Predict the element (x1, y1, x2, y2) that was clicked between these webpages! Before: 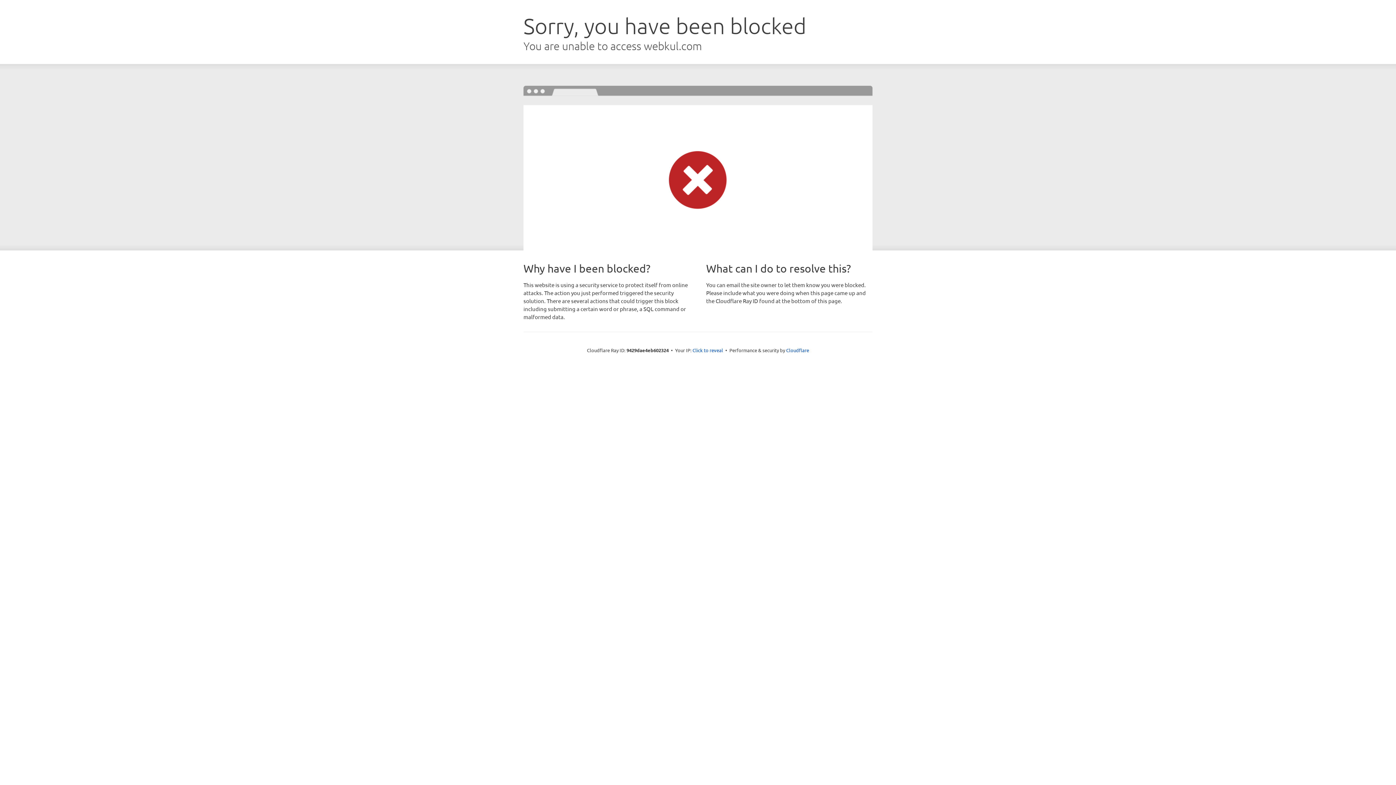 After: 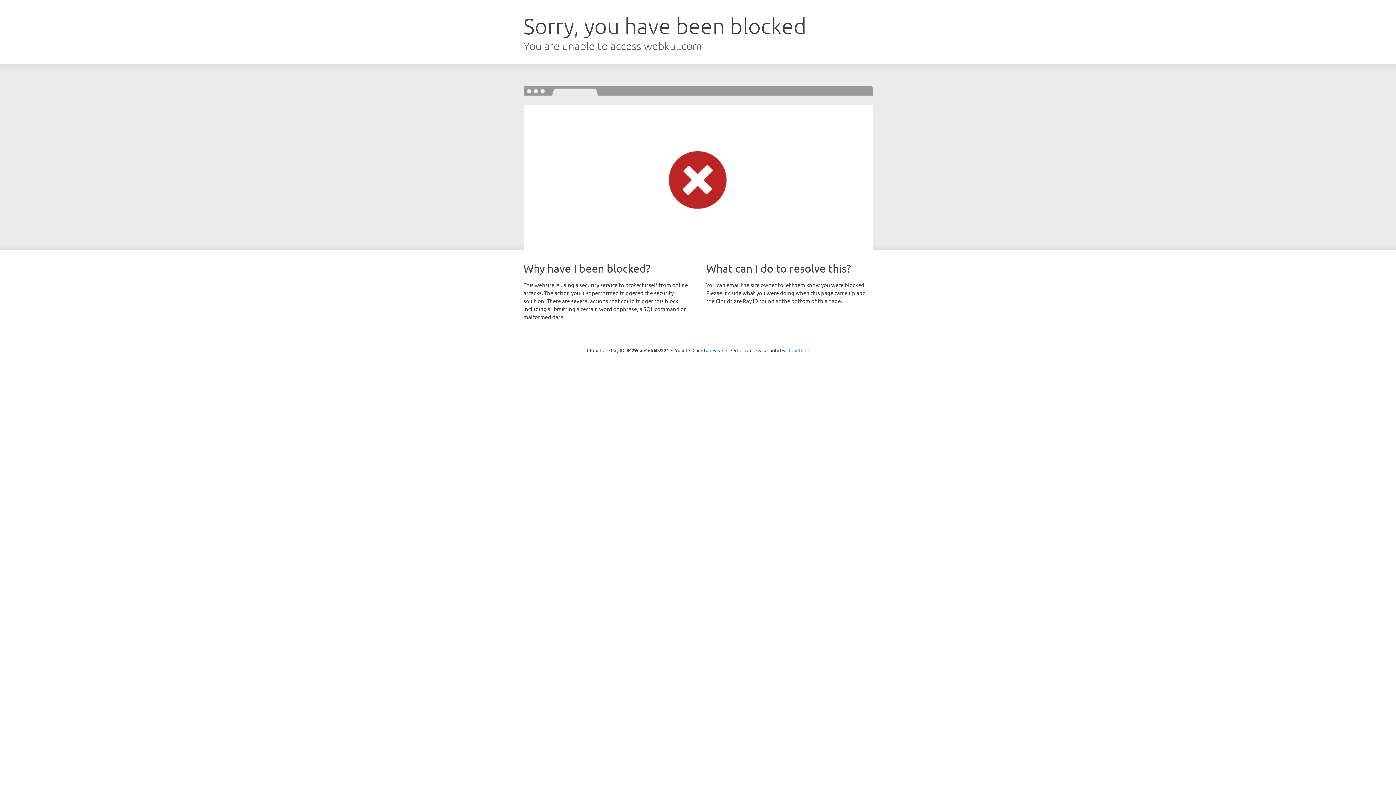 Action: bbox: (786, 347, 809, 353) label: Cloudflare